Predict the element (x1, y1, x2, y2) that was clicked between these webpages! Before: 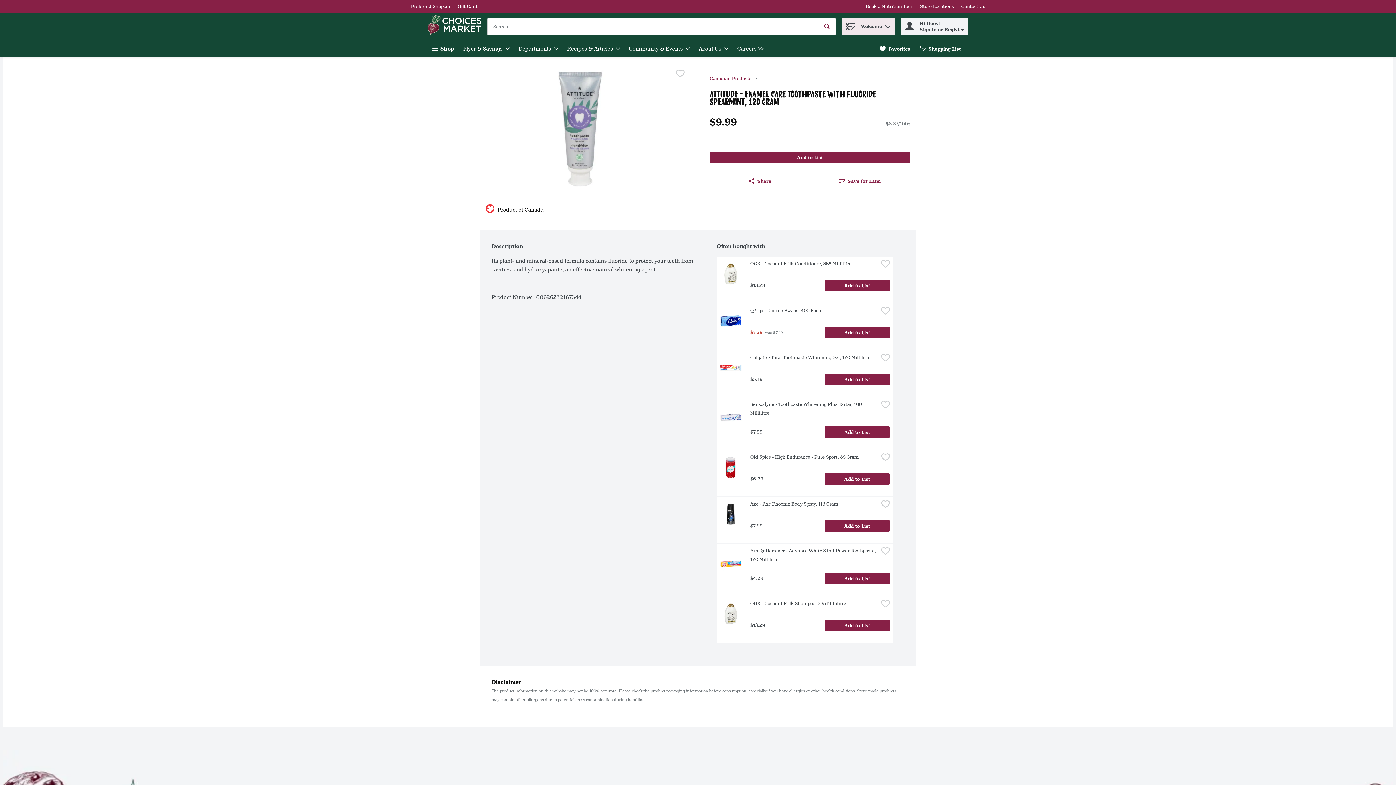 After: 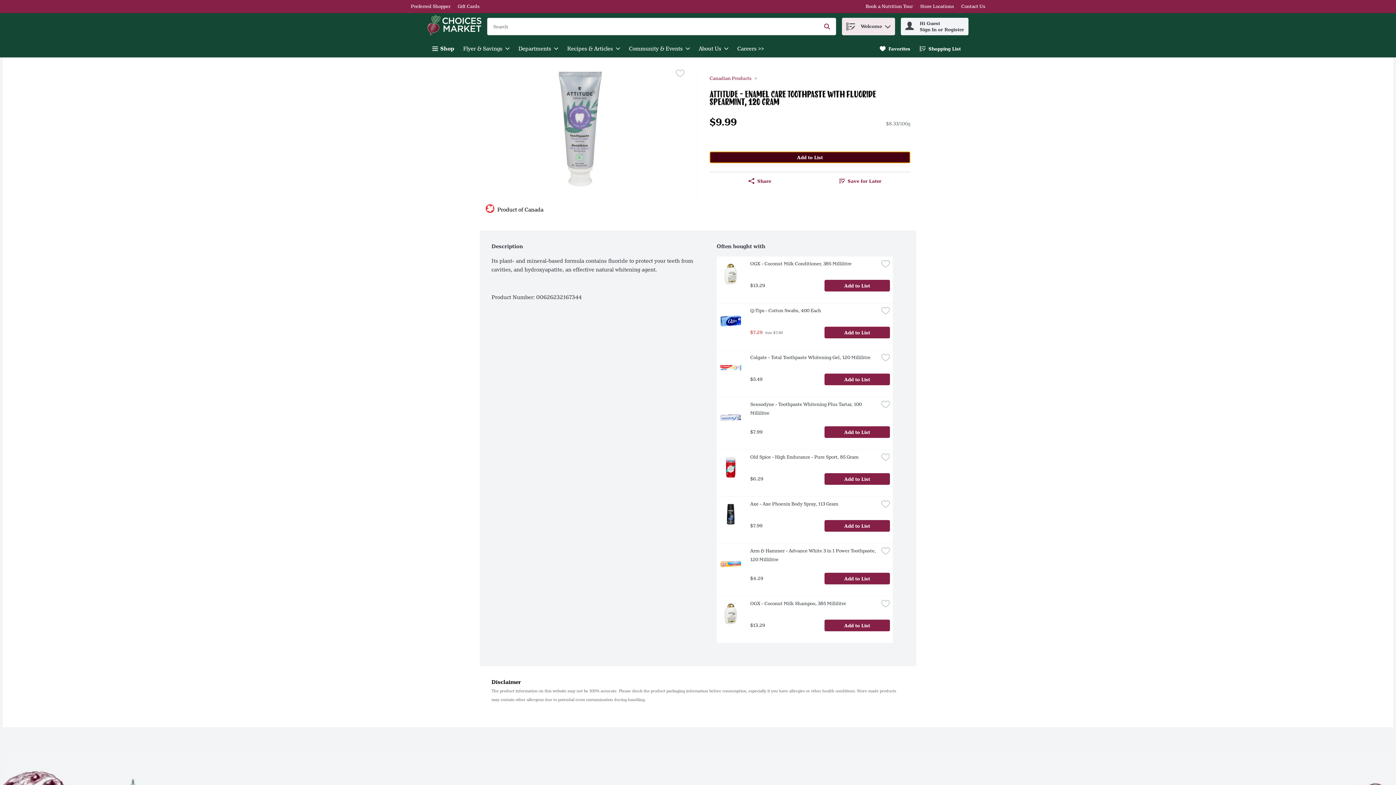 Action: bbox: (709, 151, 910, 163) label: Add to List ATTITUDE - Enamel Care Toothpaste with Fluoride Spearmint, 120 Gram $9.99